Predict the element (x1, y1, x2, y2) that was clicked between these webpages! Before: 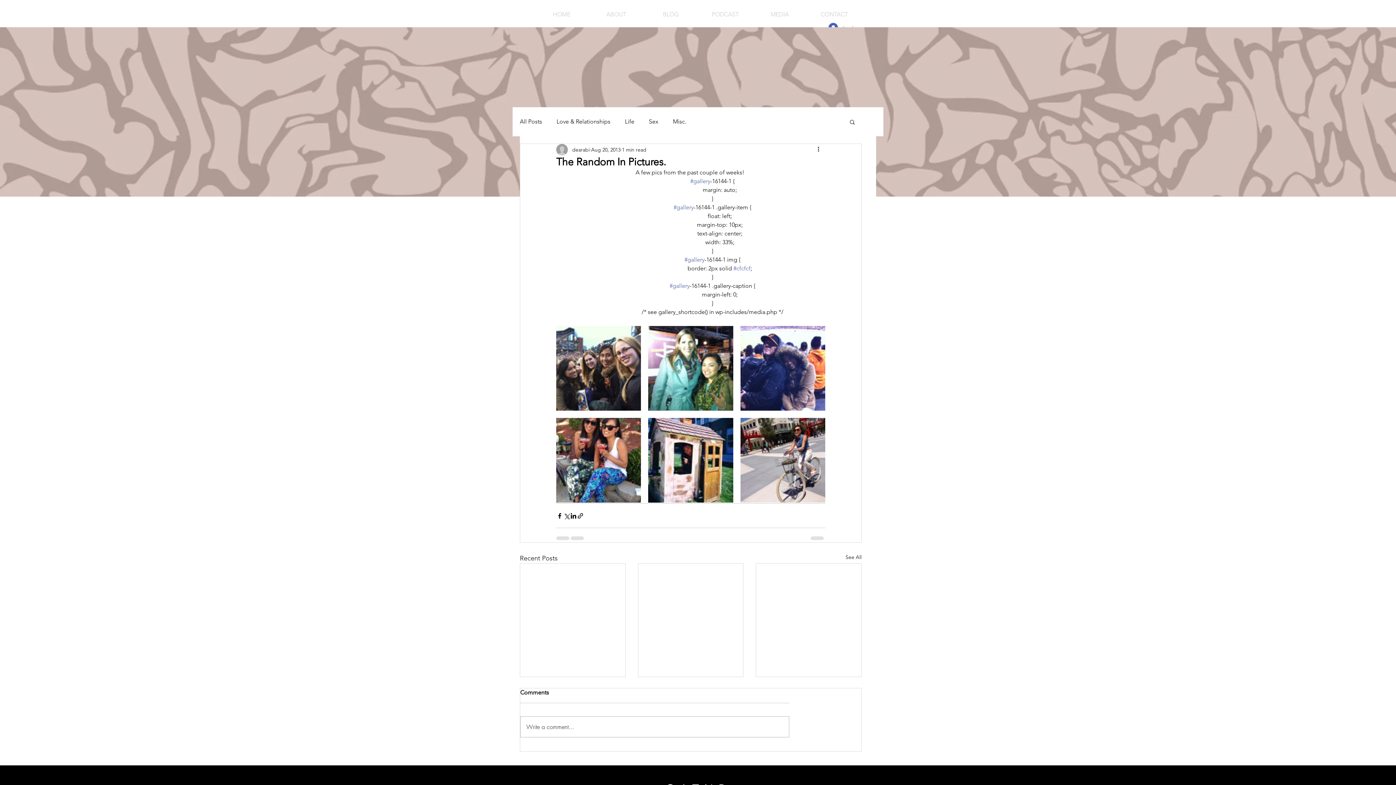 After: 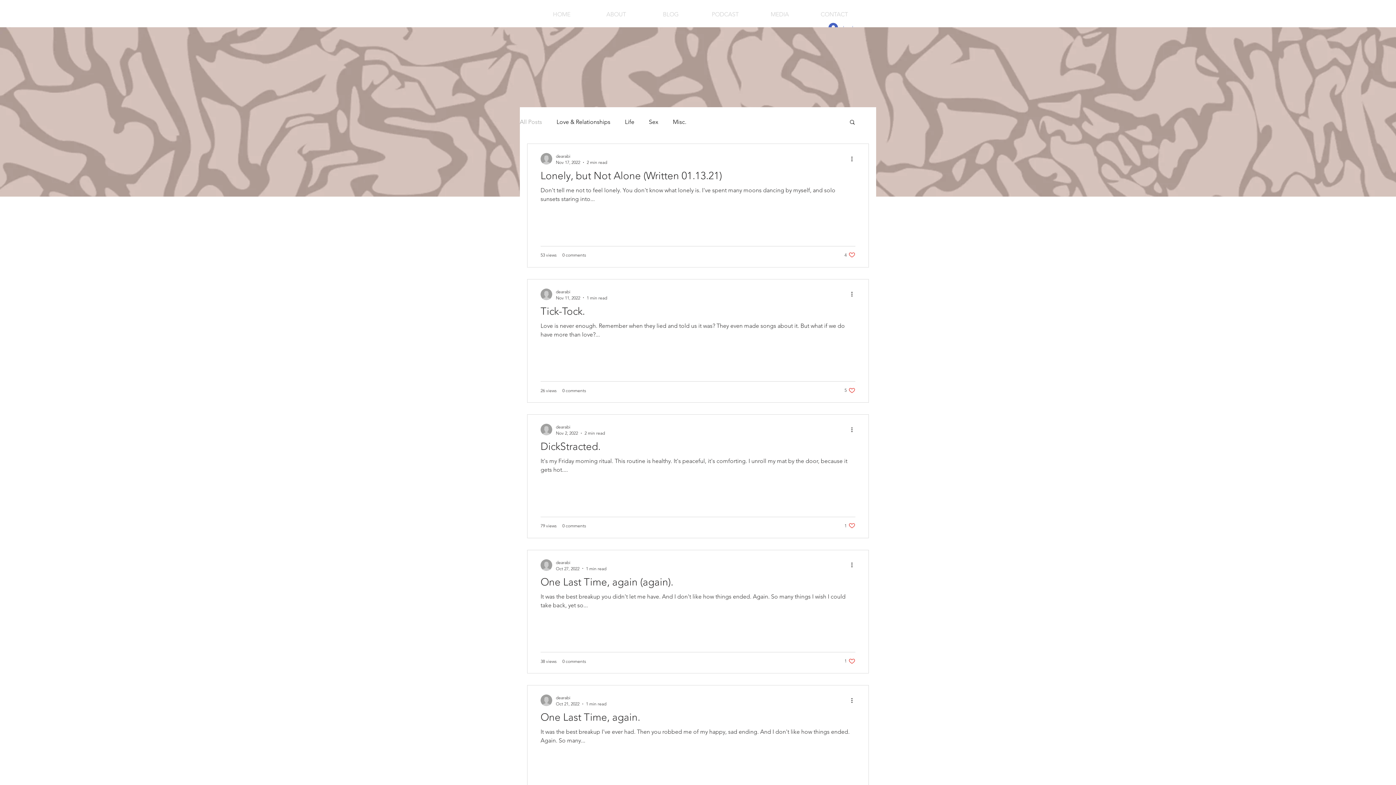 Action: label: See All bbox: (845, 553, 861, 563)